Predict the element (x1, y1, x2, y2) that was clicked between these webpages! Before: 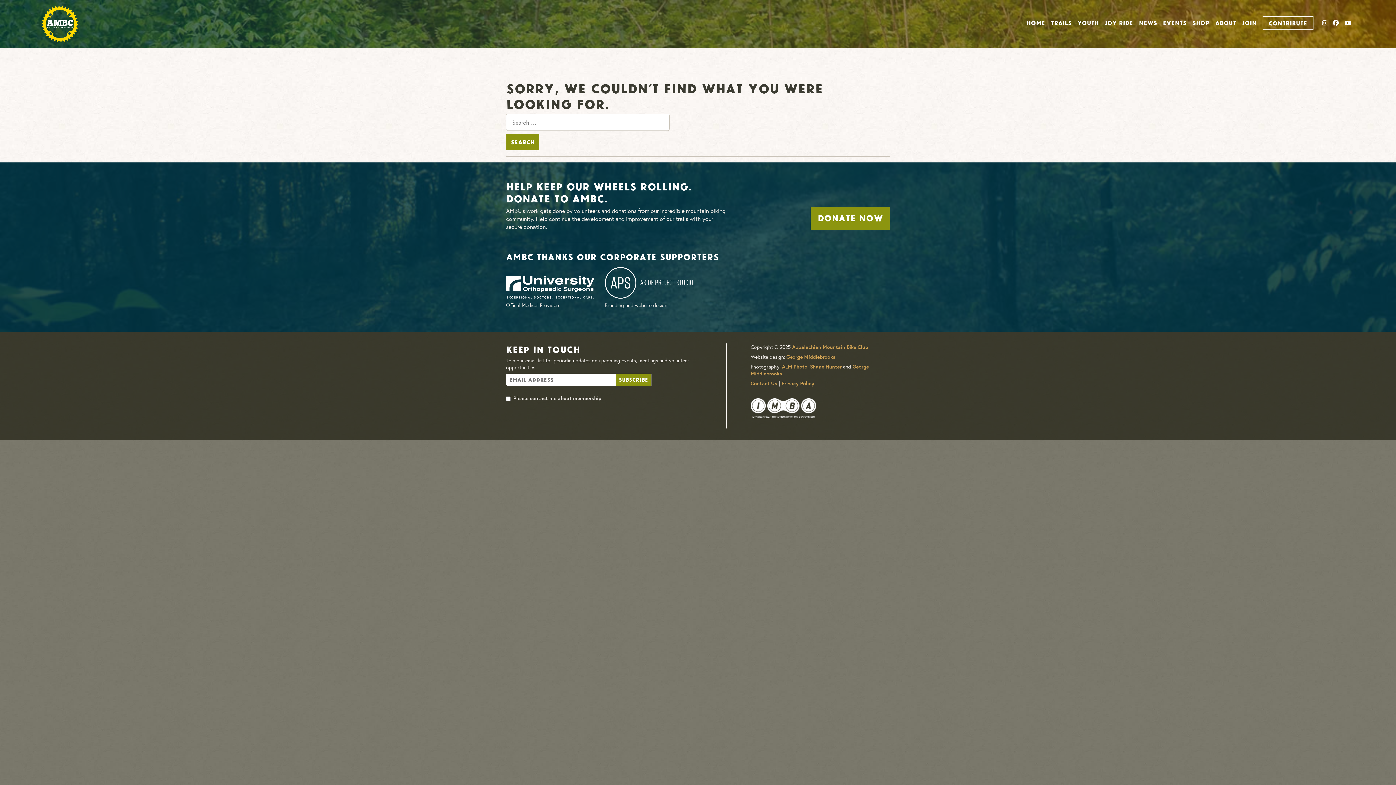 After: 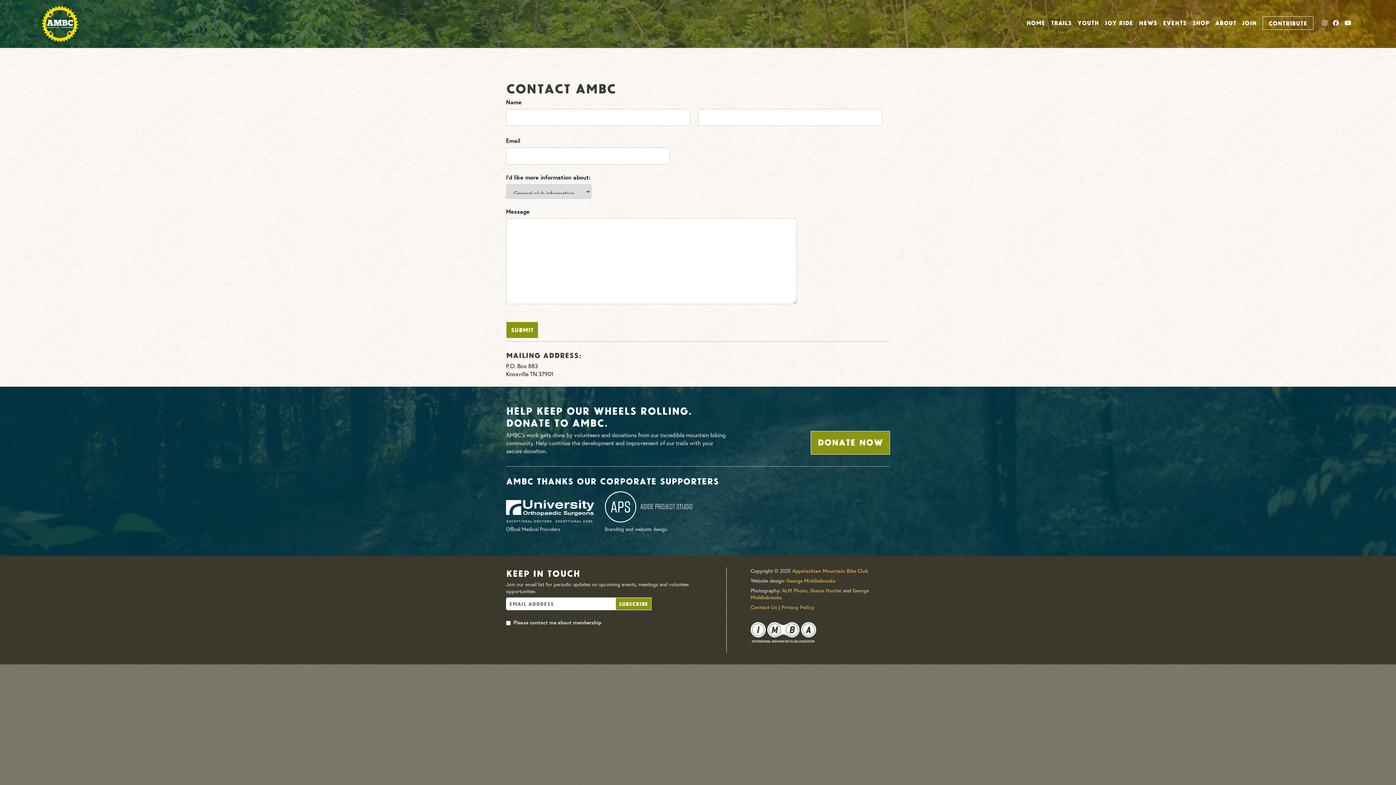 Action: bbox: (750, 379, 777, 386) label: Contact Us